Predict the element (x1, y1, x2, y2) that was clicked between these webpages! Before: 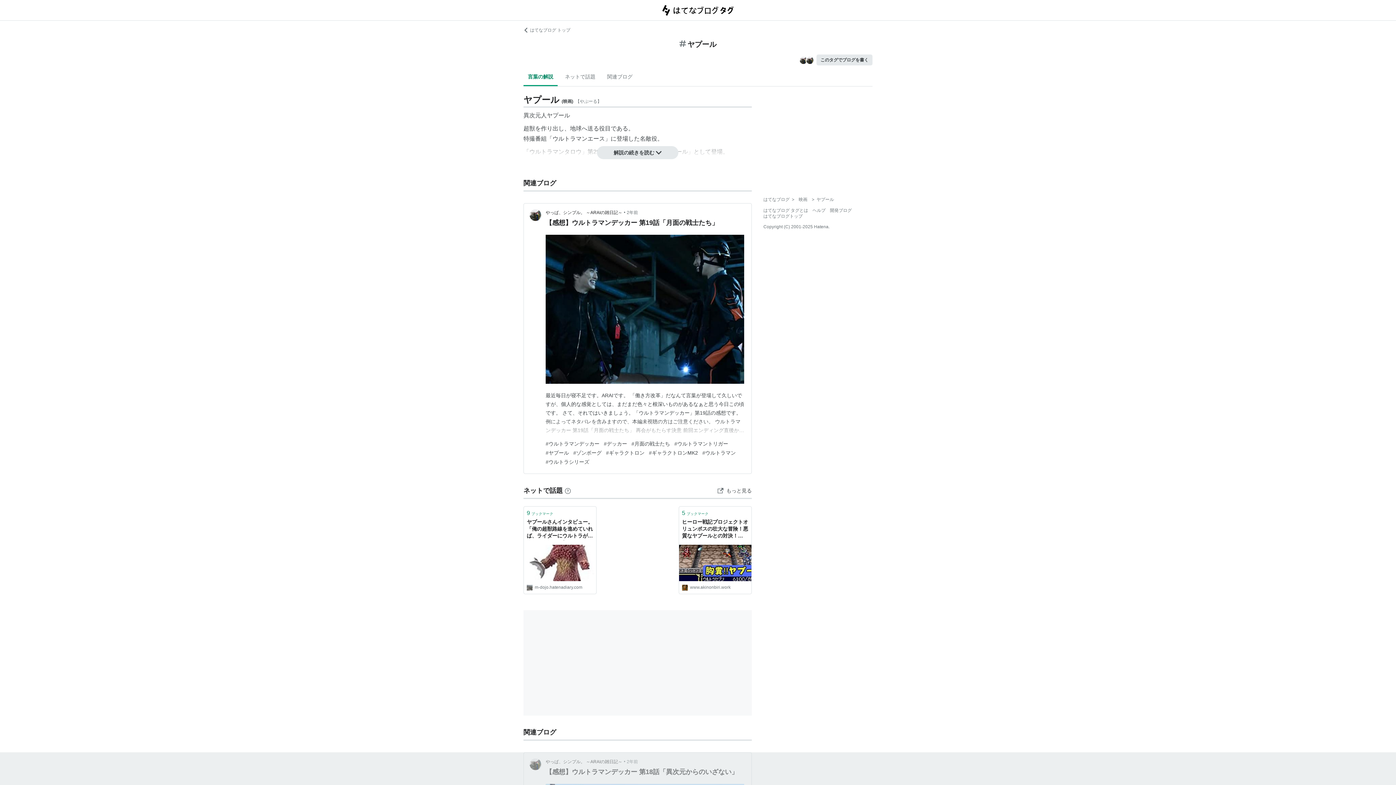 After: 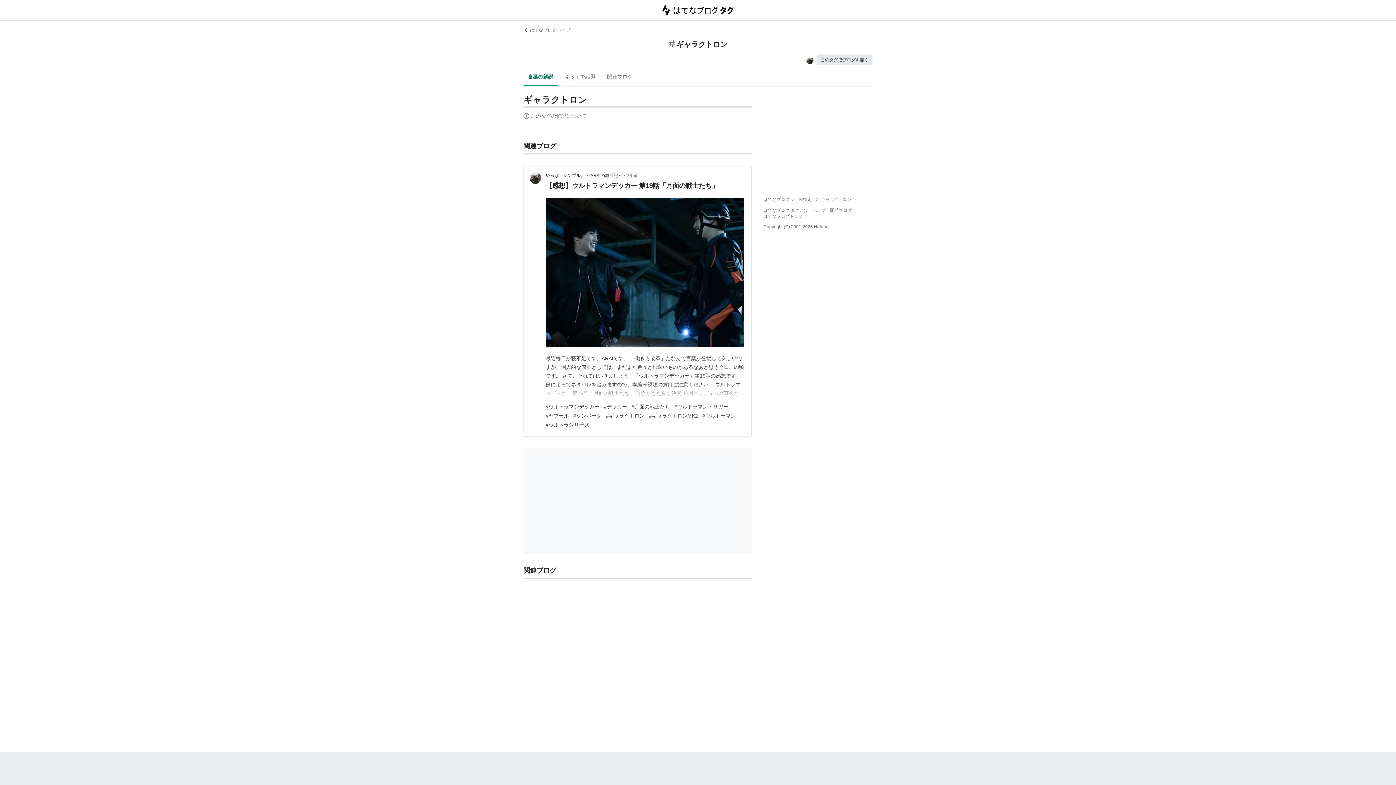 Action: bbox: (606, 450, 644, 455) label: #ギャラクトロン